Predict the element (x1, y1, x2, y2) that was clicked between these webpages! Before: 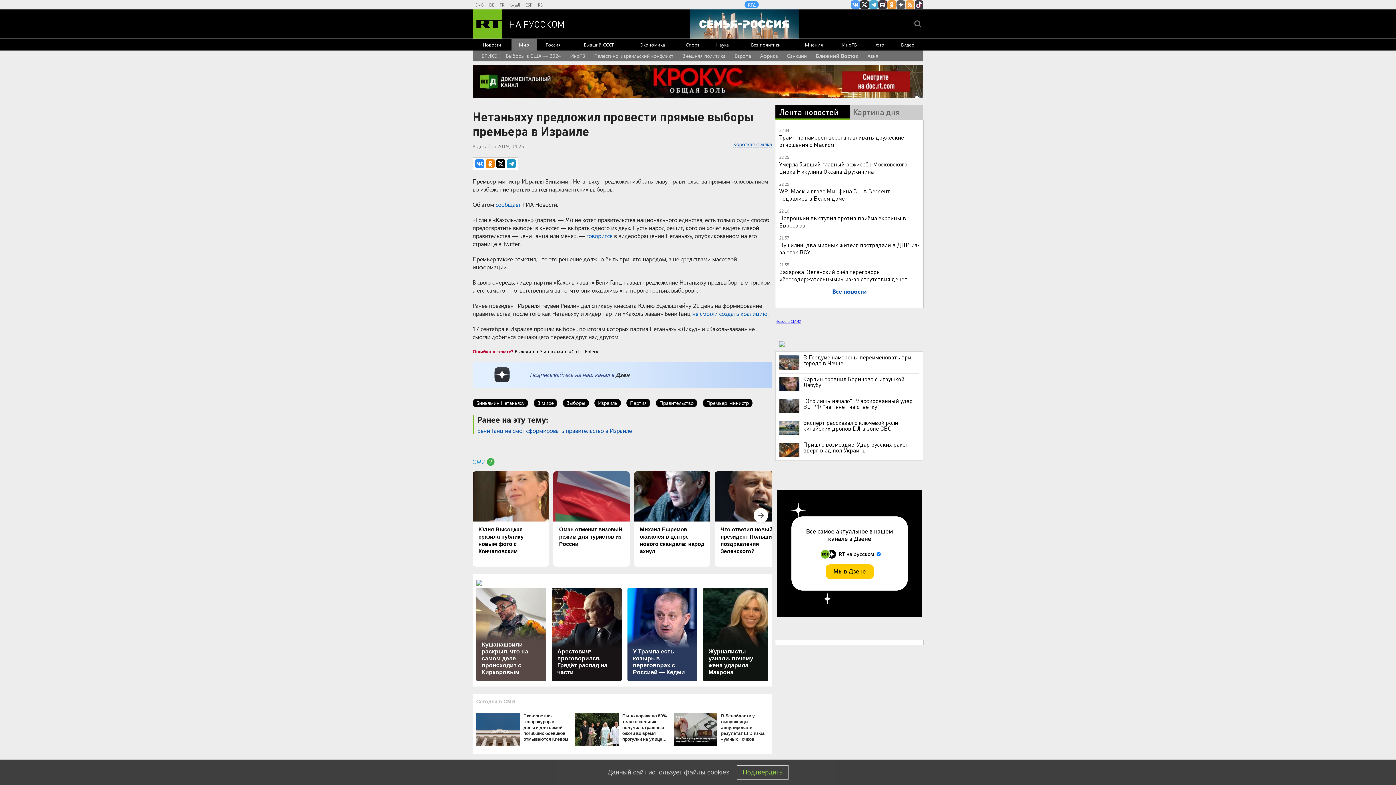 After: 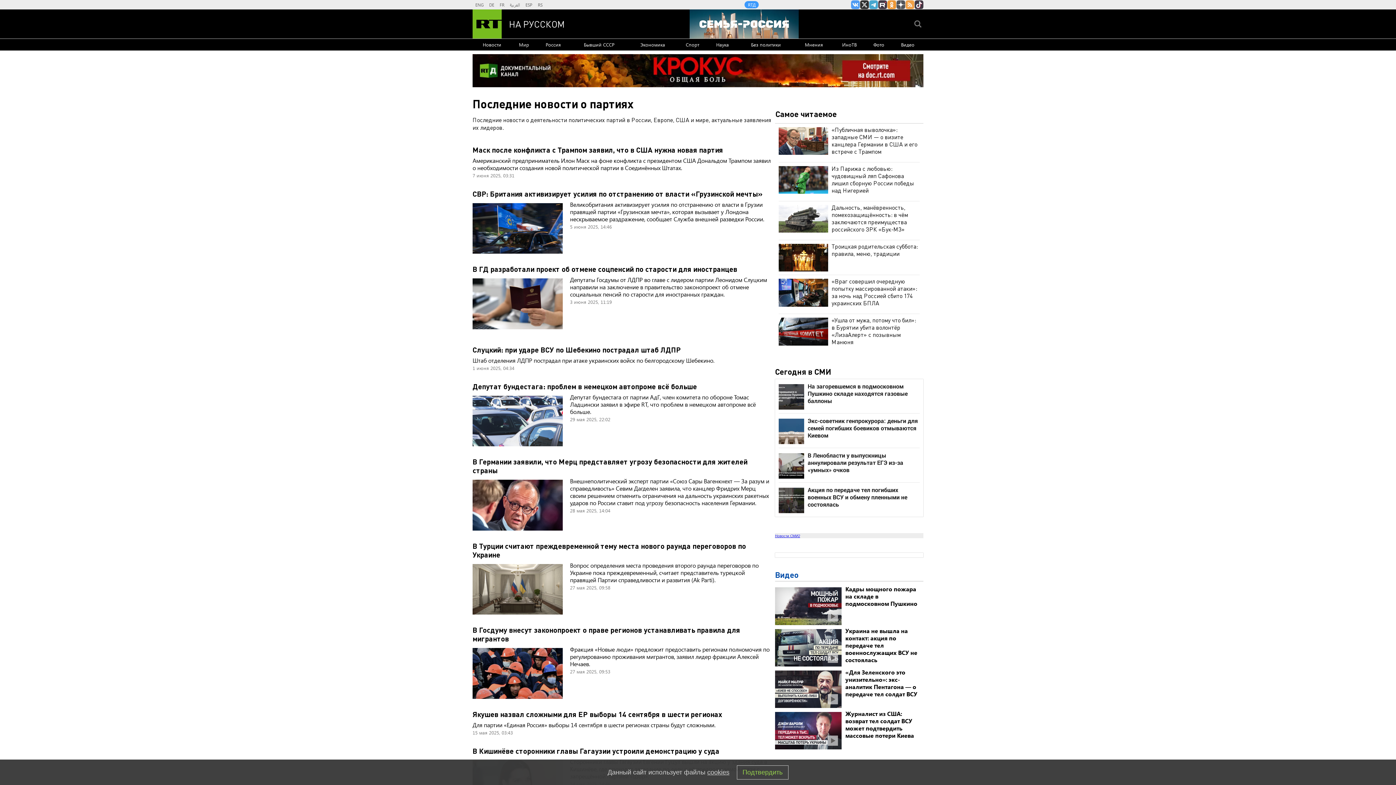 Action: bbox: (626, 398, 650, 407) label: Партия